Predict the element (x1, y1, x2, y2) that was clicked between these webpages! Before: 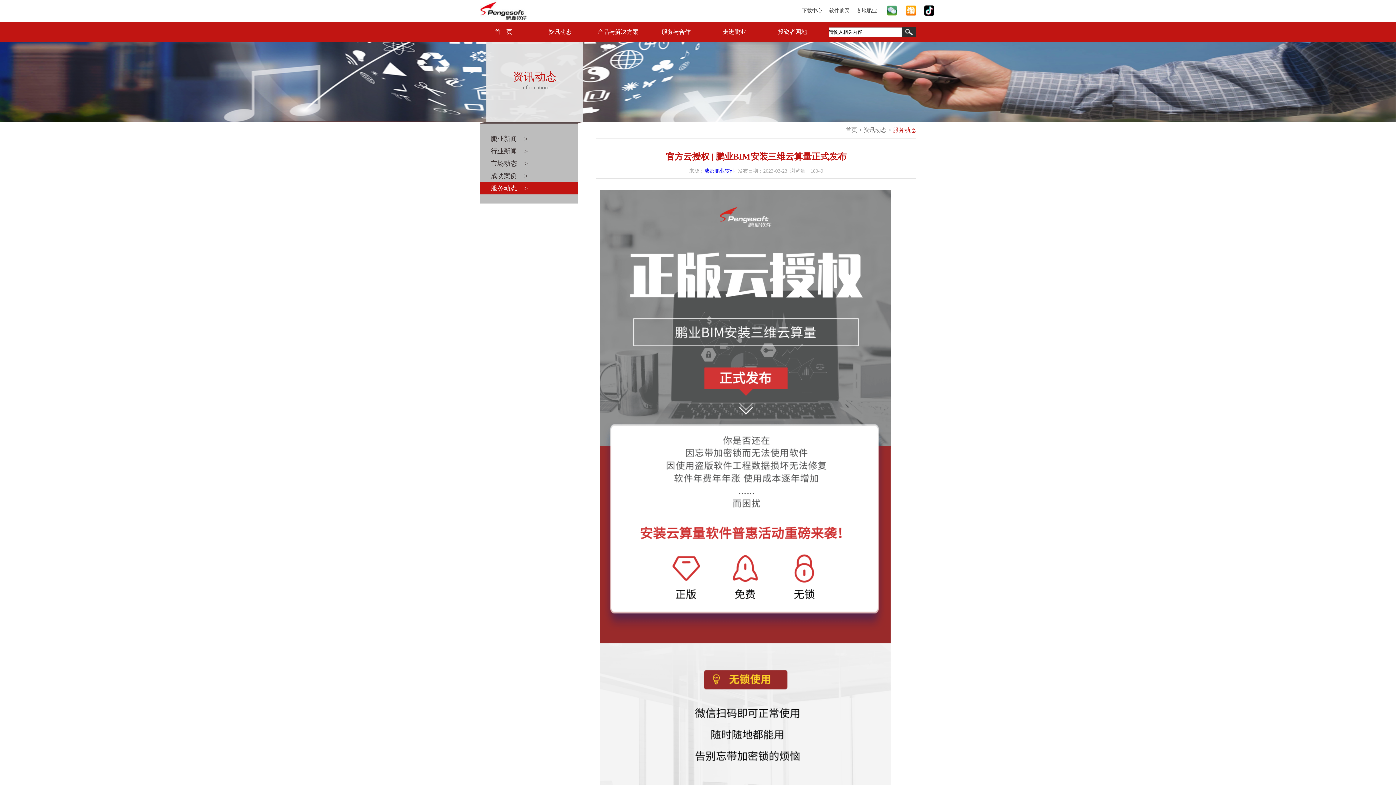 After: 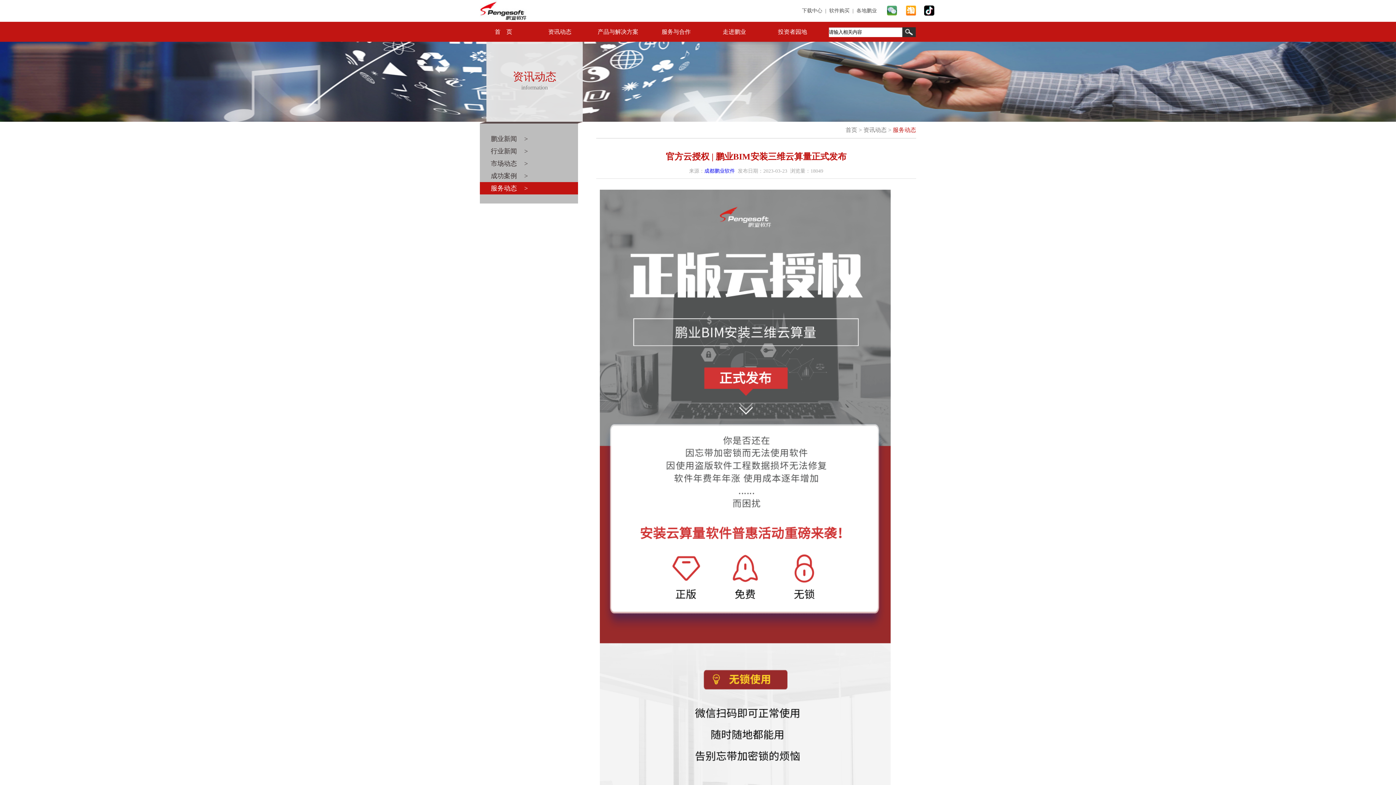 Action: bbox: (924, 5, 934, 15)